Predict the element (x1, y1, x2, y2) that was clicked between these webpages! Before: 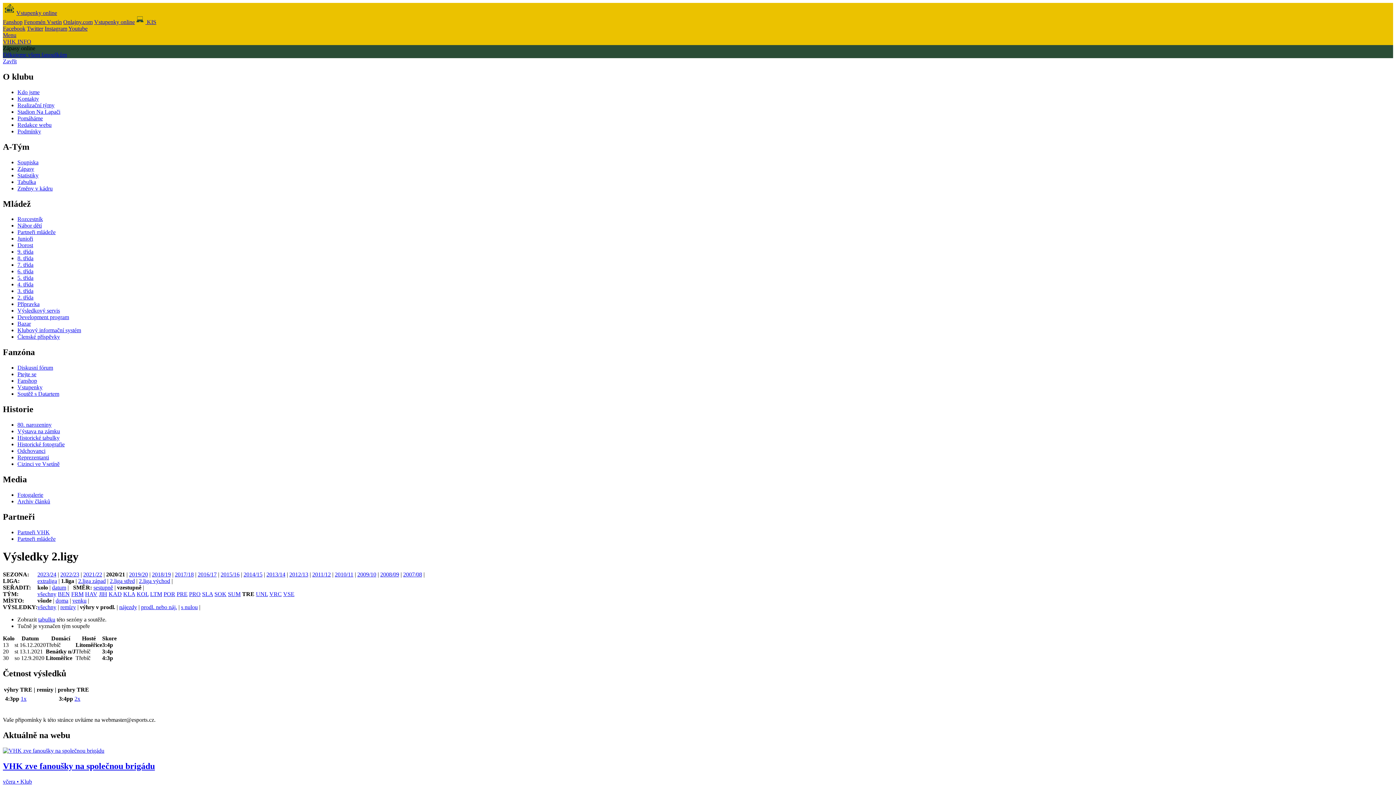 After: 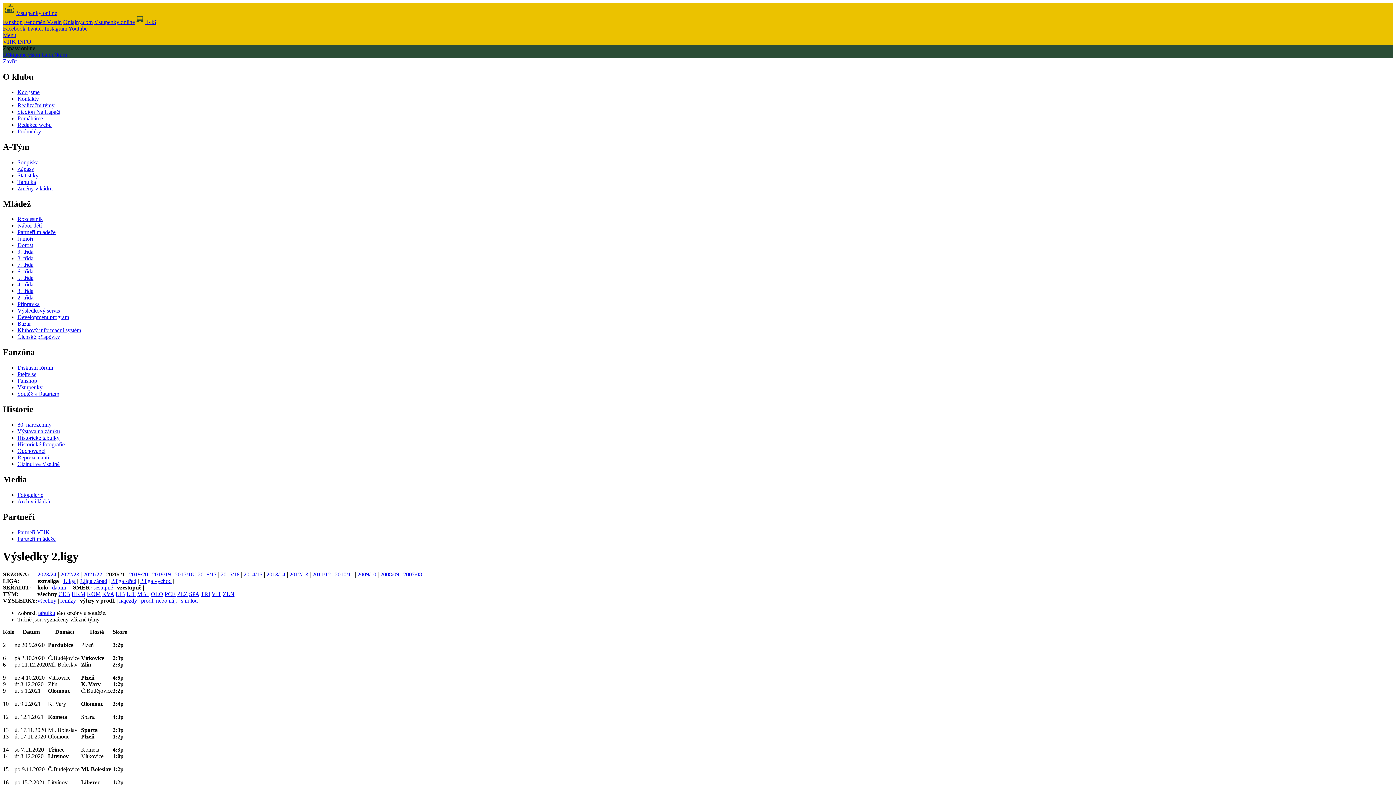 Action: bbox: (37, 578, 57, 584) label: extraliga